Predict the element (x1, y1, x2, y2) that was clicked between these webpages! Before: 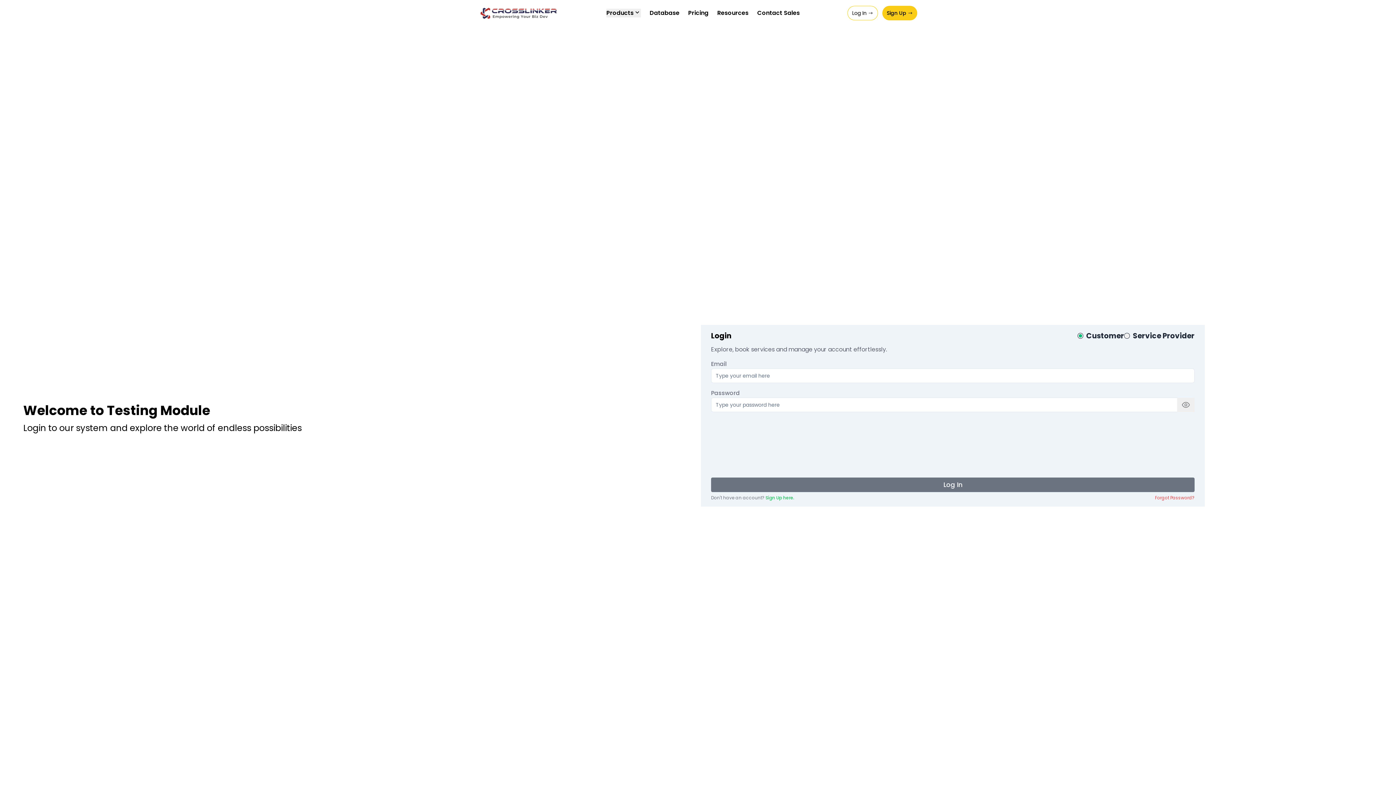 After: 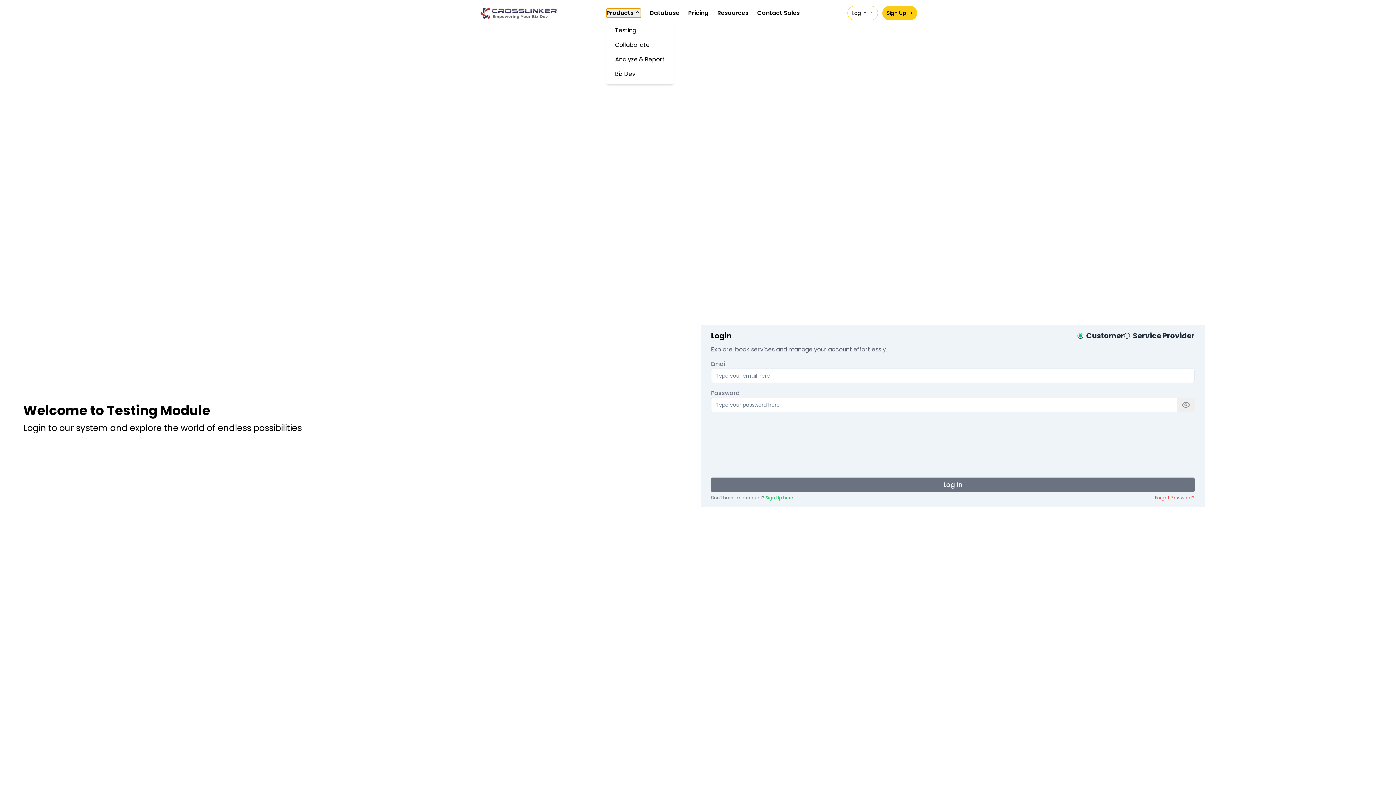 Action: bbox: (606, 8, 641, 17) label: Products